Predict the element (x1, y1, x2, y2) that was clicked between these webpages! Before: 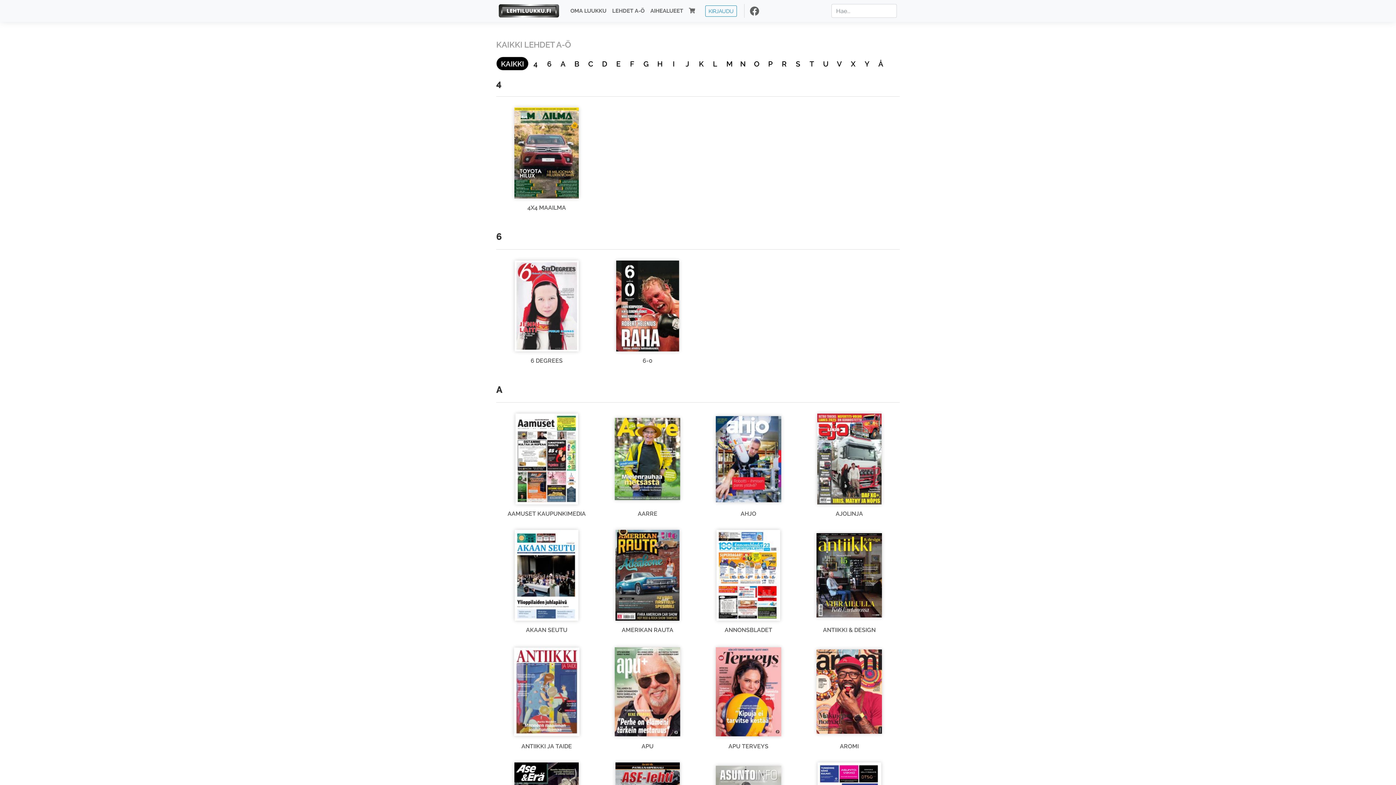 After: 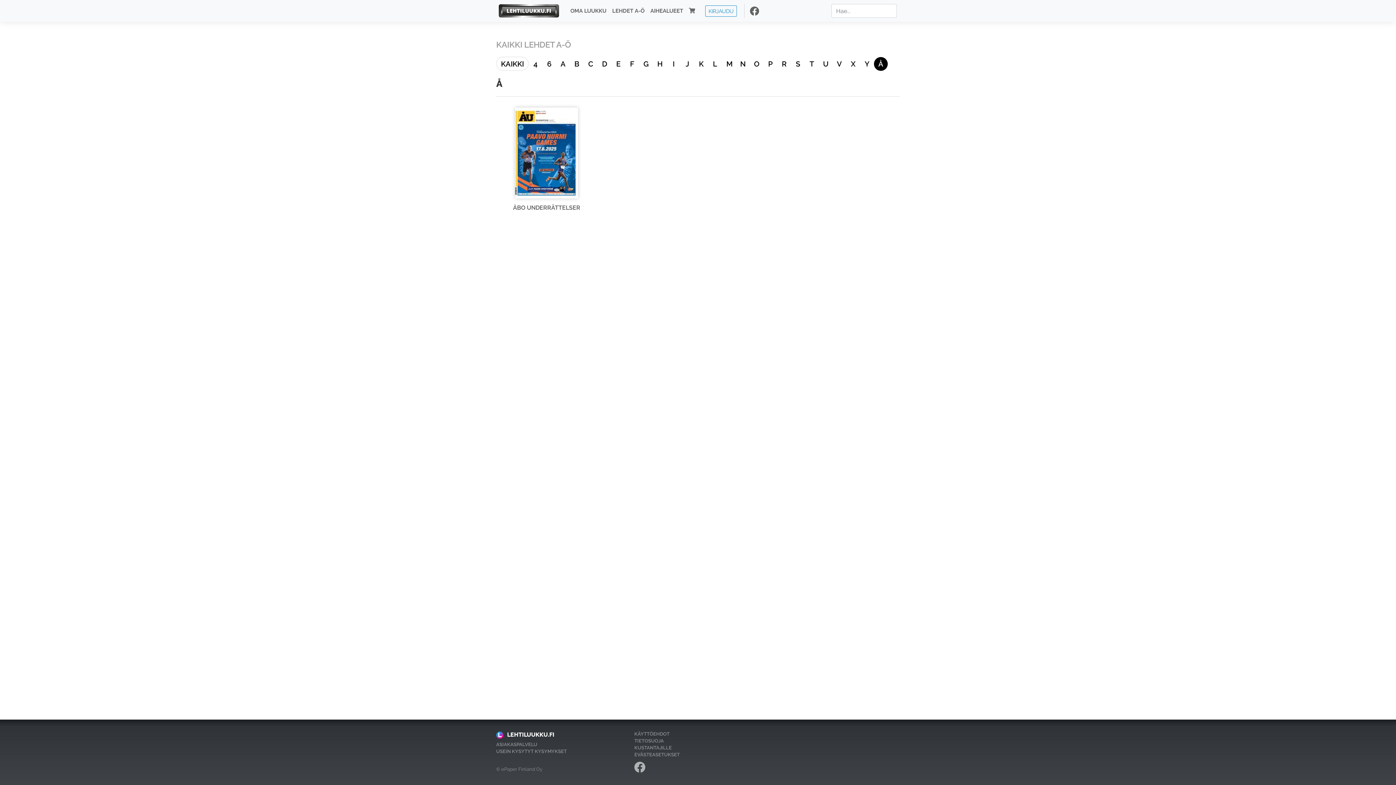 Action: bbox: (874, 57, 888, 70) label: Å